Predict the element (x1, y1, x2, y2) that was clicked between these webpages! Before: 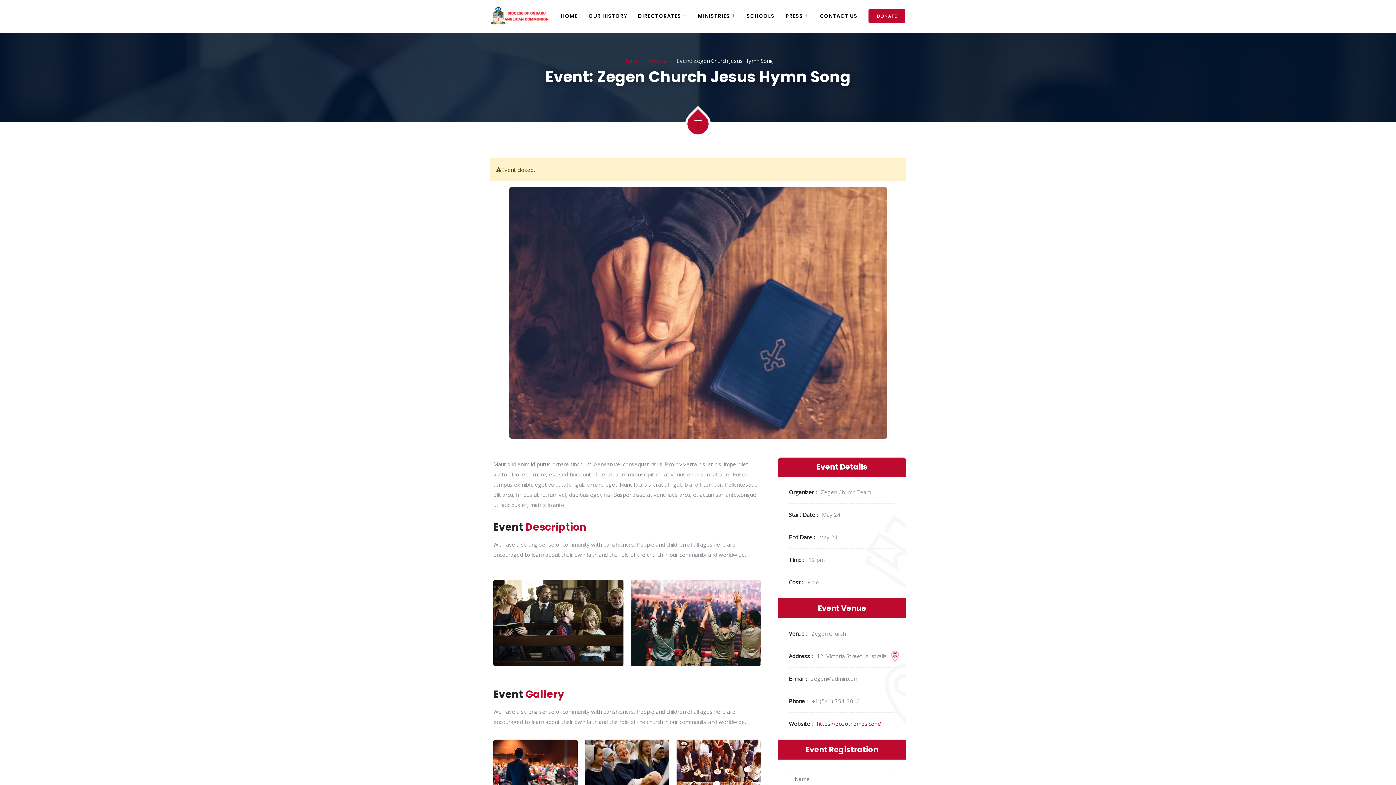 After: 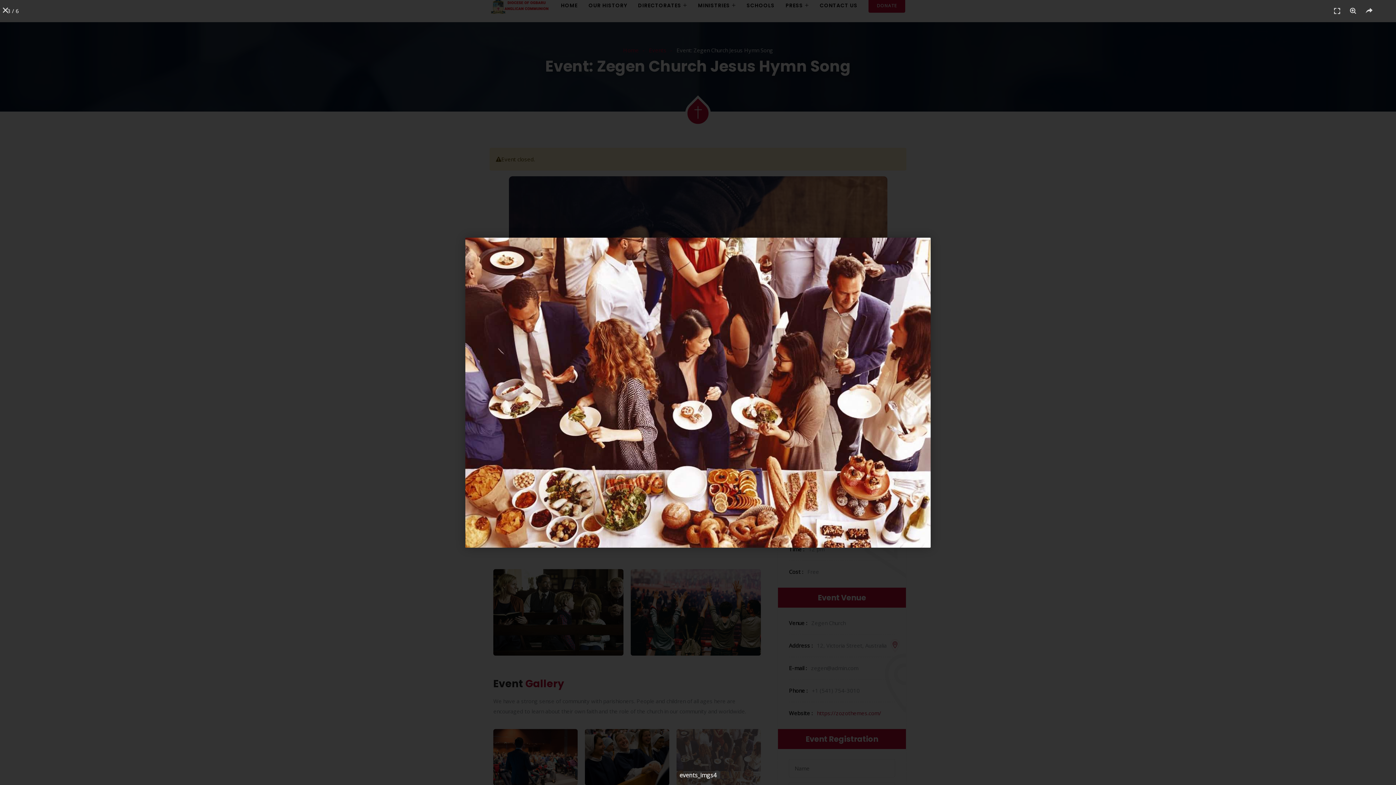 Action: bbox: (676, 740, 761, 796)